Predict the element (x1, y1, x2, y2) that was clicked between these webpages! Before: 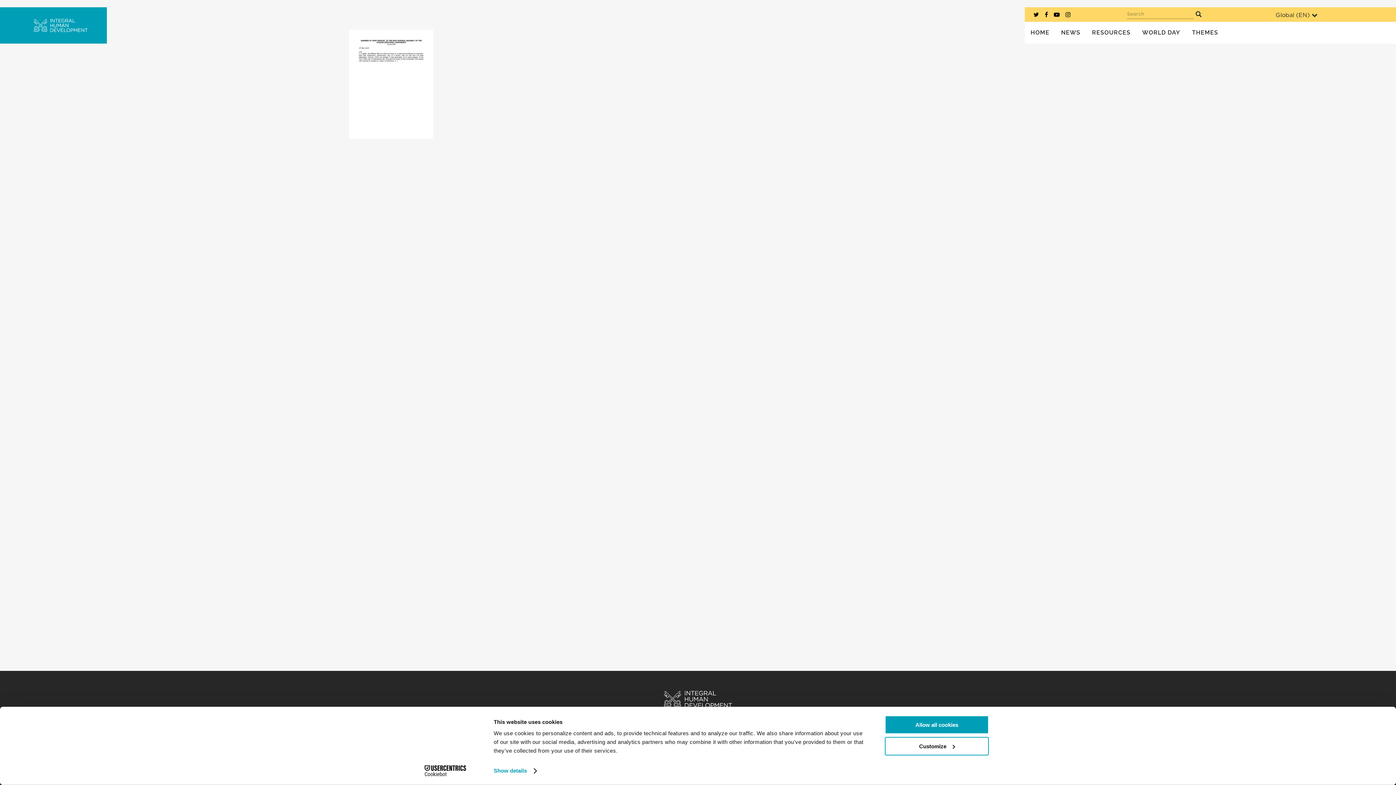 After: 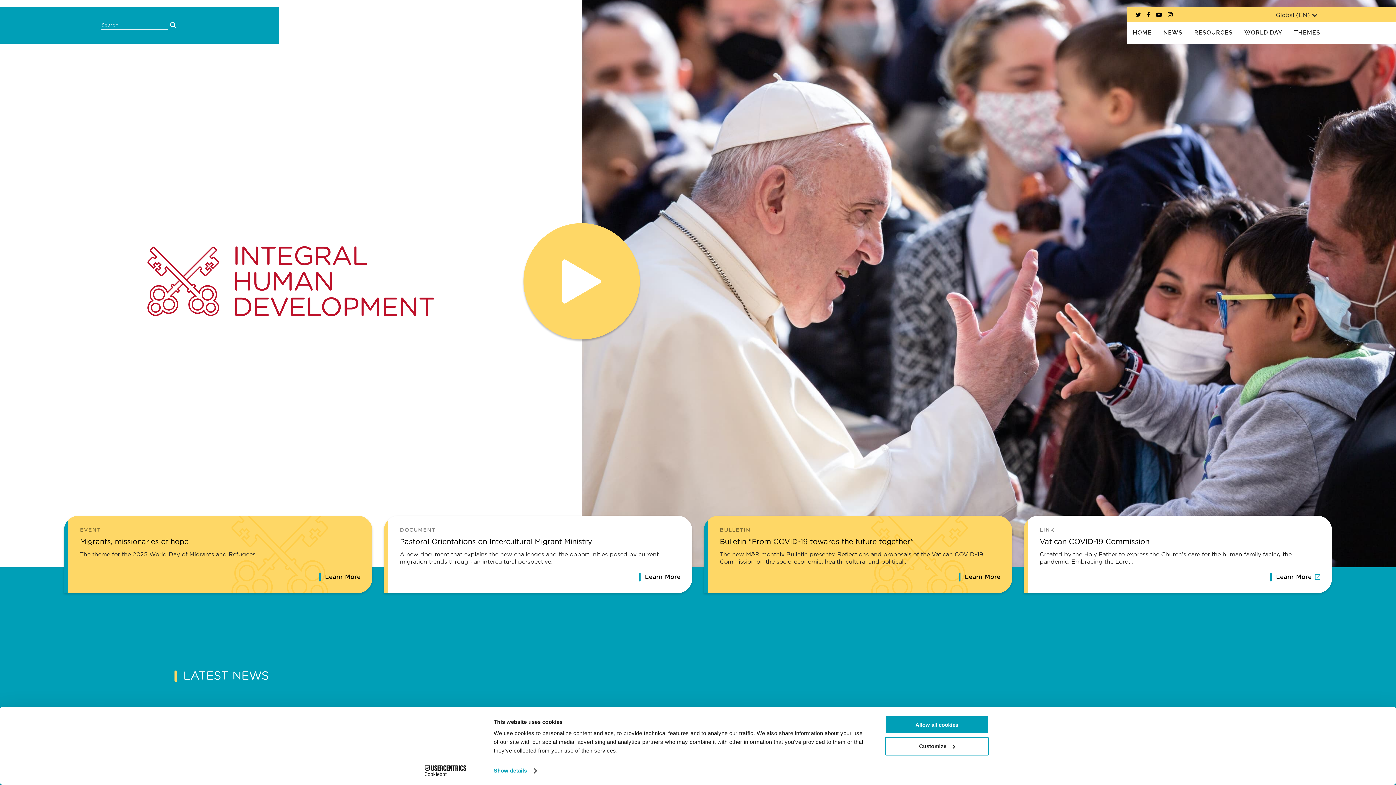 Action: bbox: (1025, 21, 1055, 43) label: HOME